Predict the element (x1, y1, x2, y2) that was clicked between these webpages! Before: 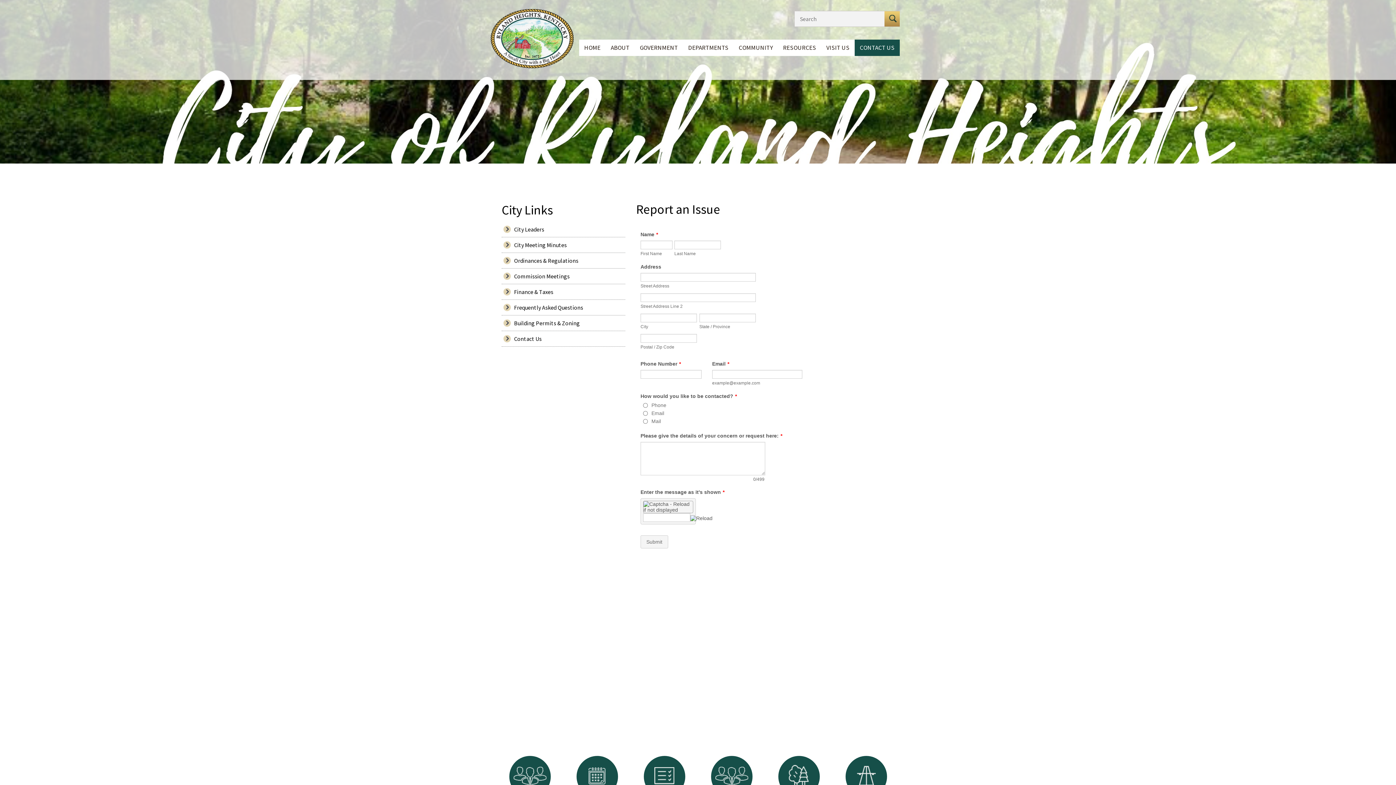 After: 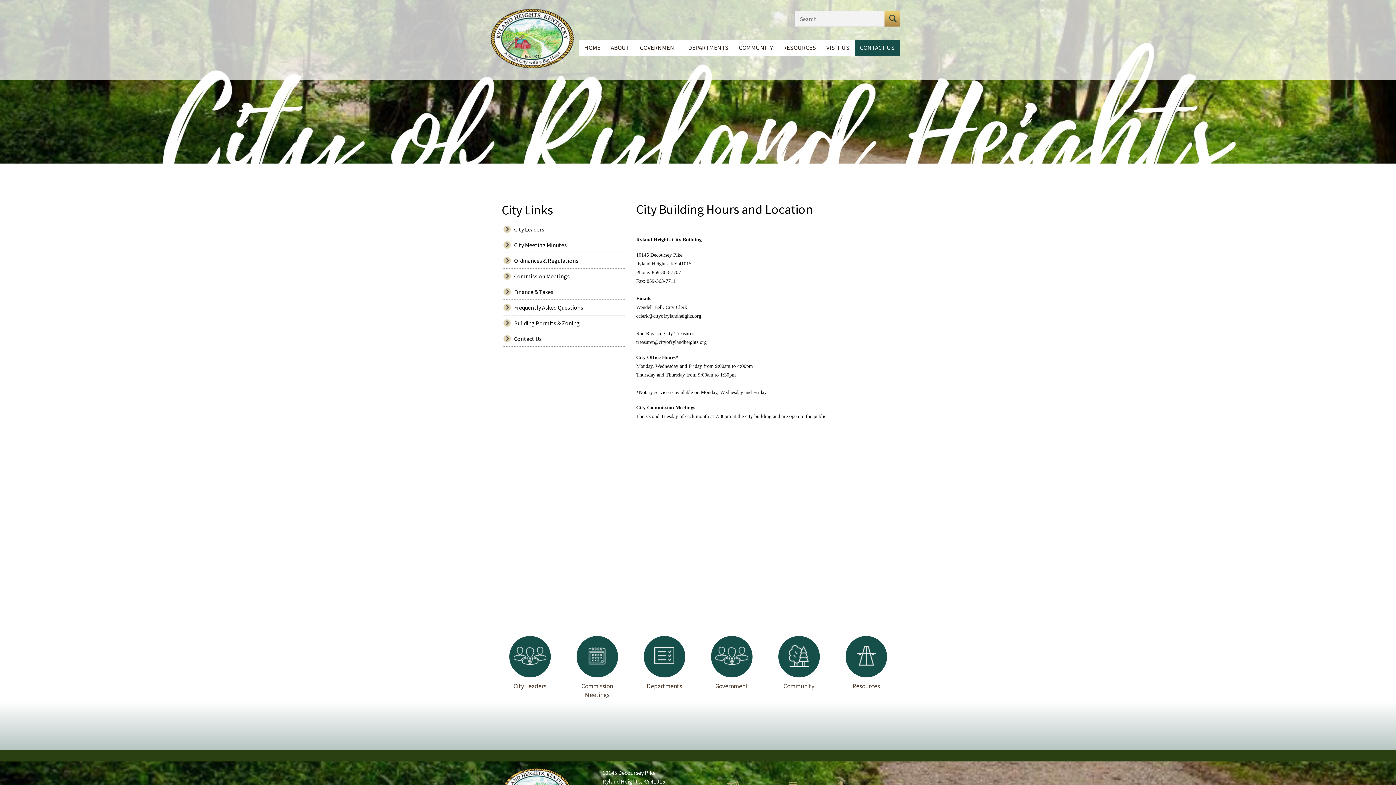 Action: label: Contact Us bbox: (514, 335, 541, 342)